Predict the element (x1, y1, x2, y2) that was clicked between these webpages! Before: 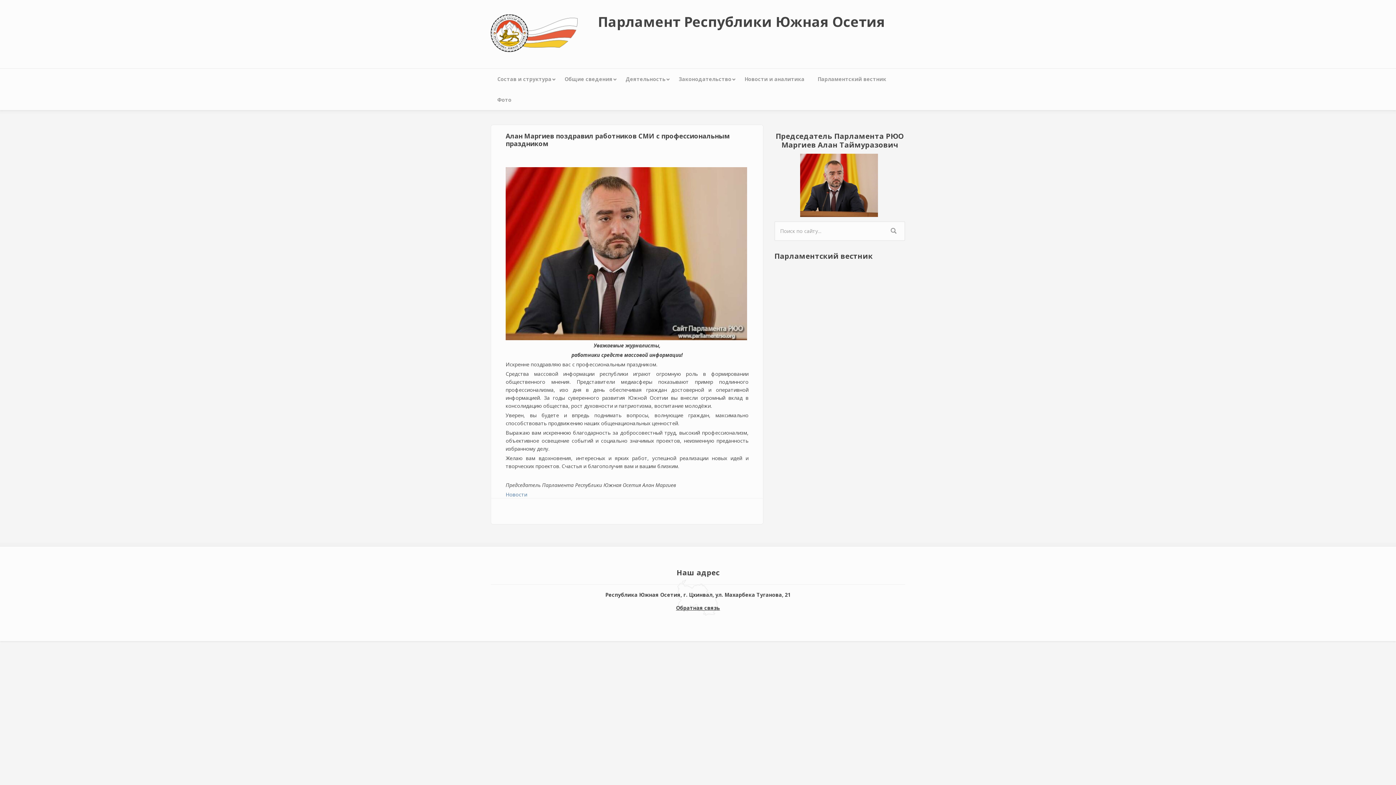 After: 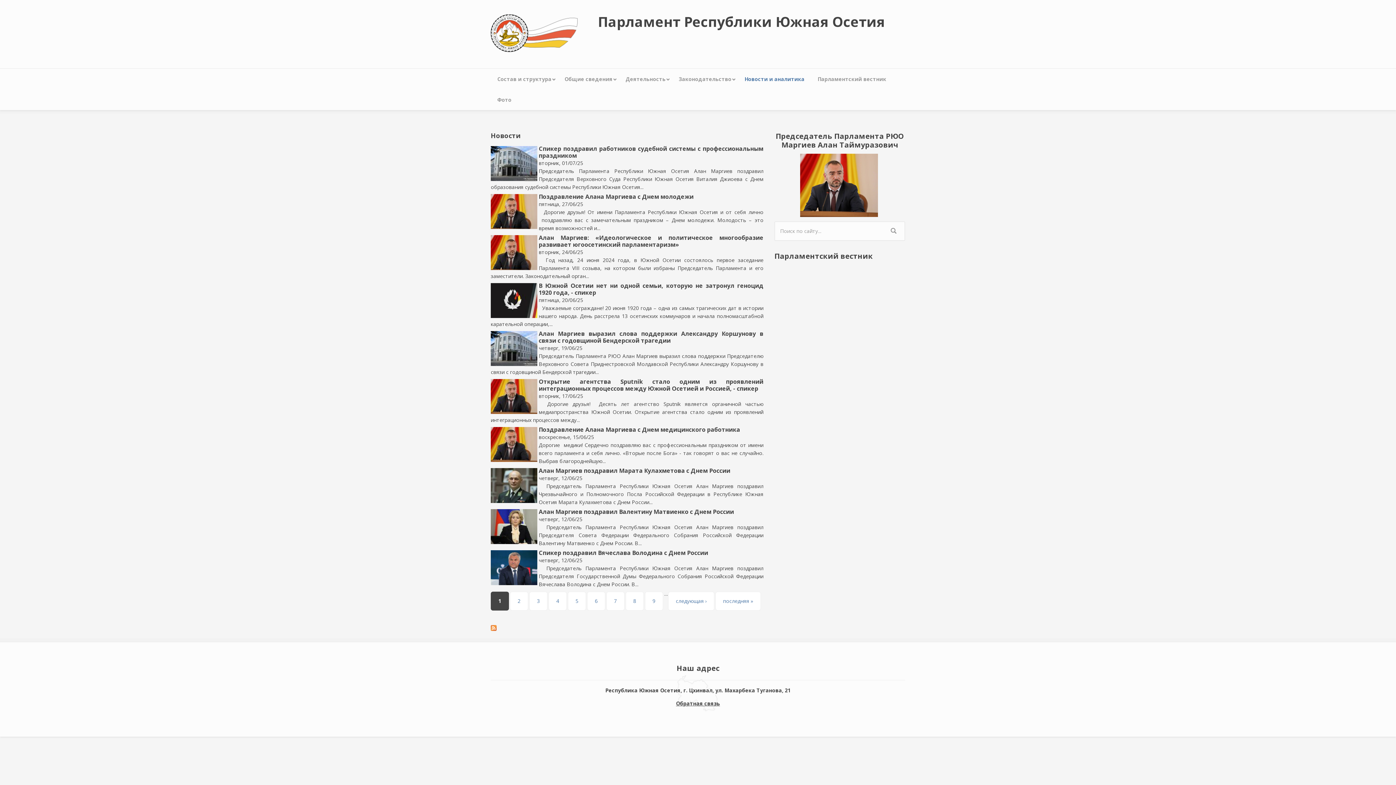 Action: label: Новости bbox: (505, 491, 527, 498)